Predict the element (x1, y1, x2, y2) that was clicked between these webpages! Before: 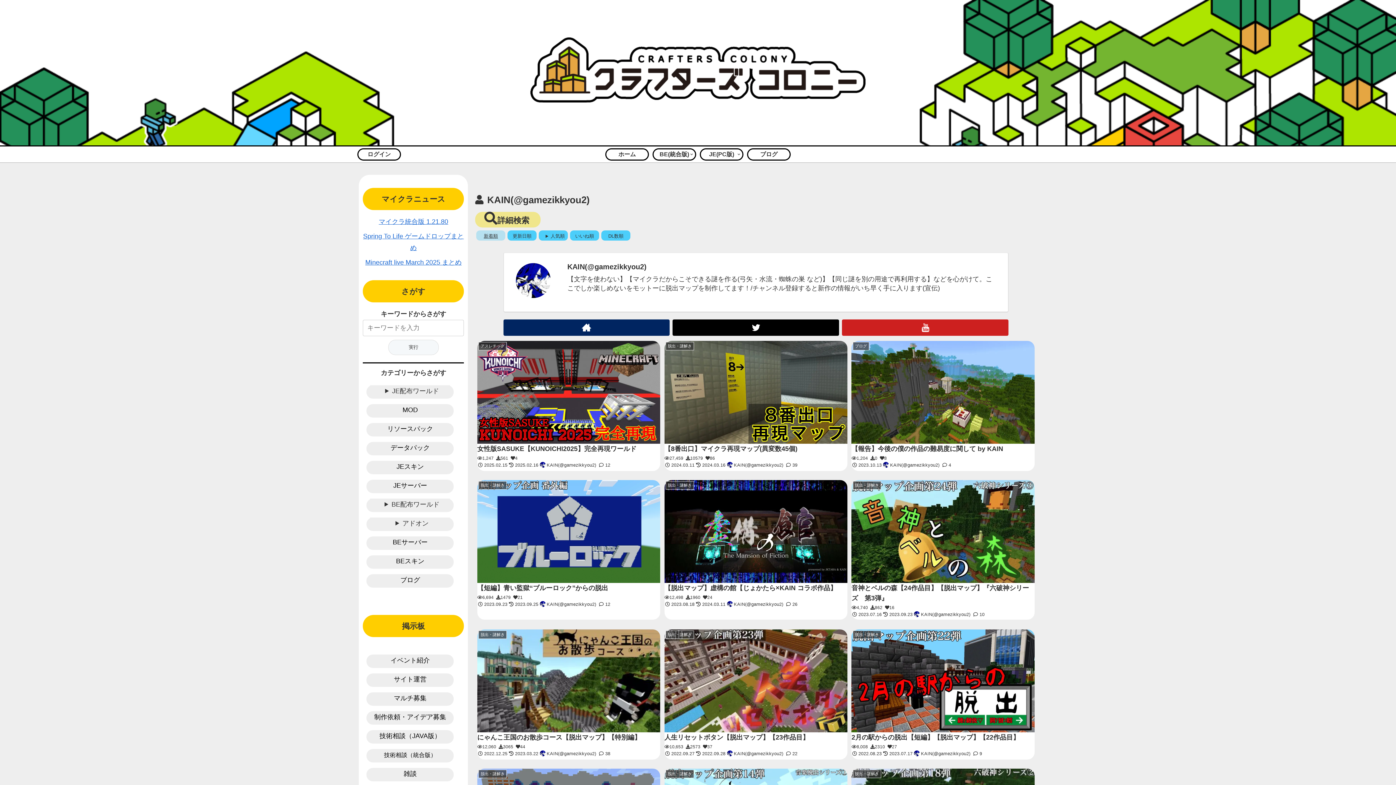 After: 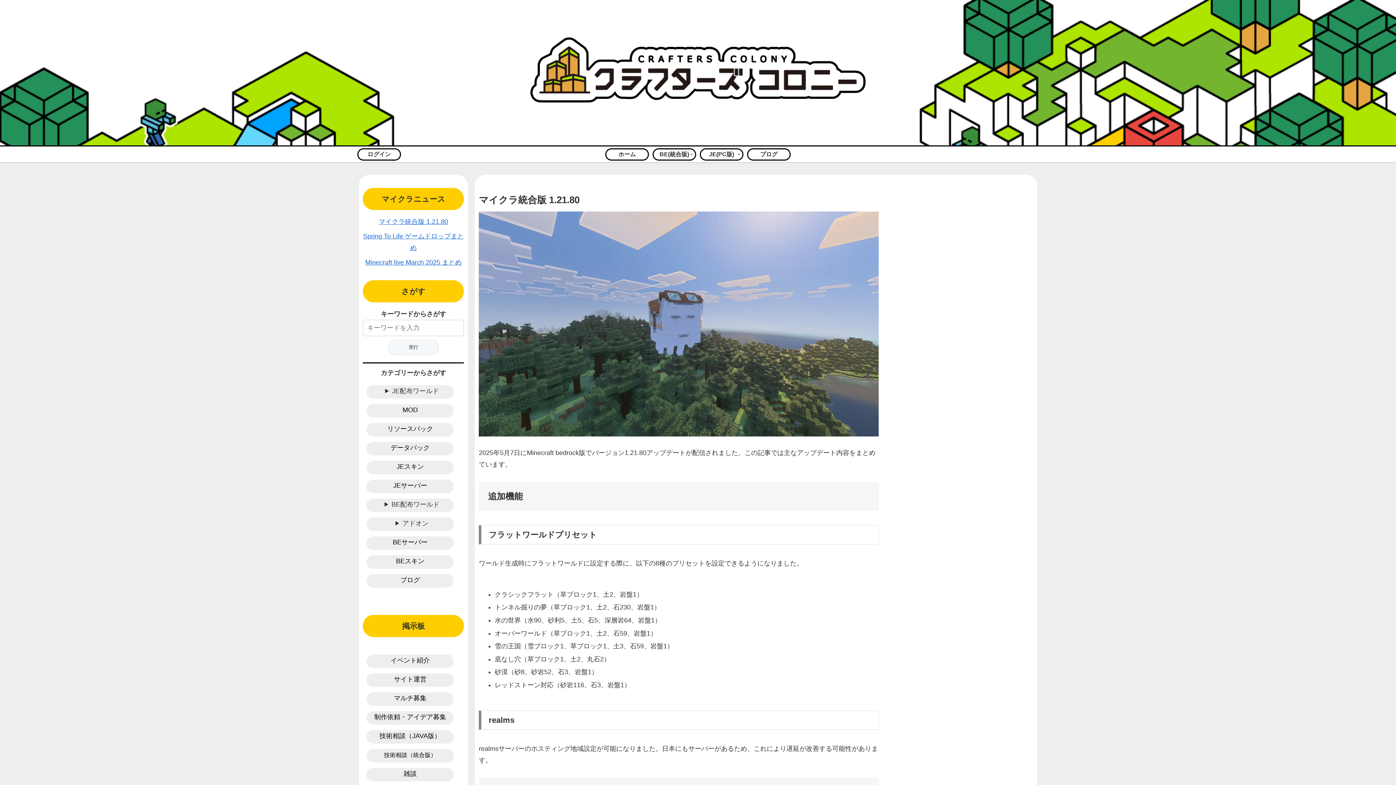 Action: label: マイクラ統合版 1.21.80 bbox: (378, 218, 448, 225)